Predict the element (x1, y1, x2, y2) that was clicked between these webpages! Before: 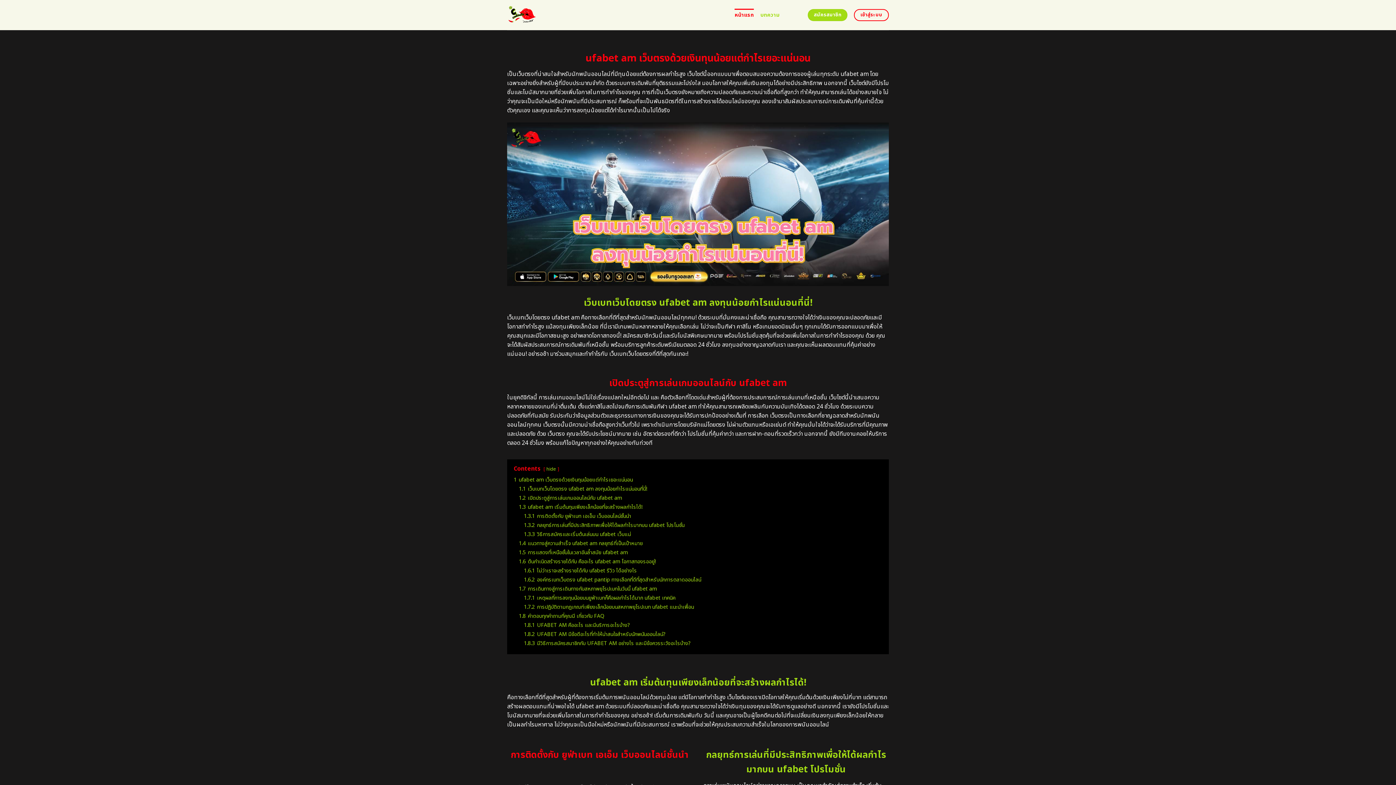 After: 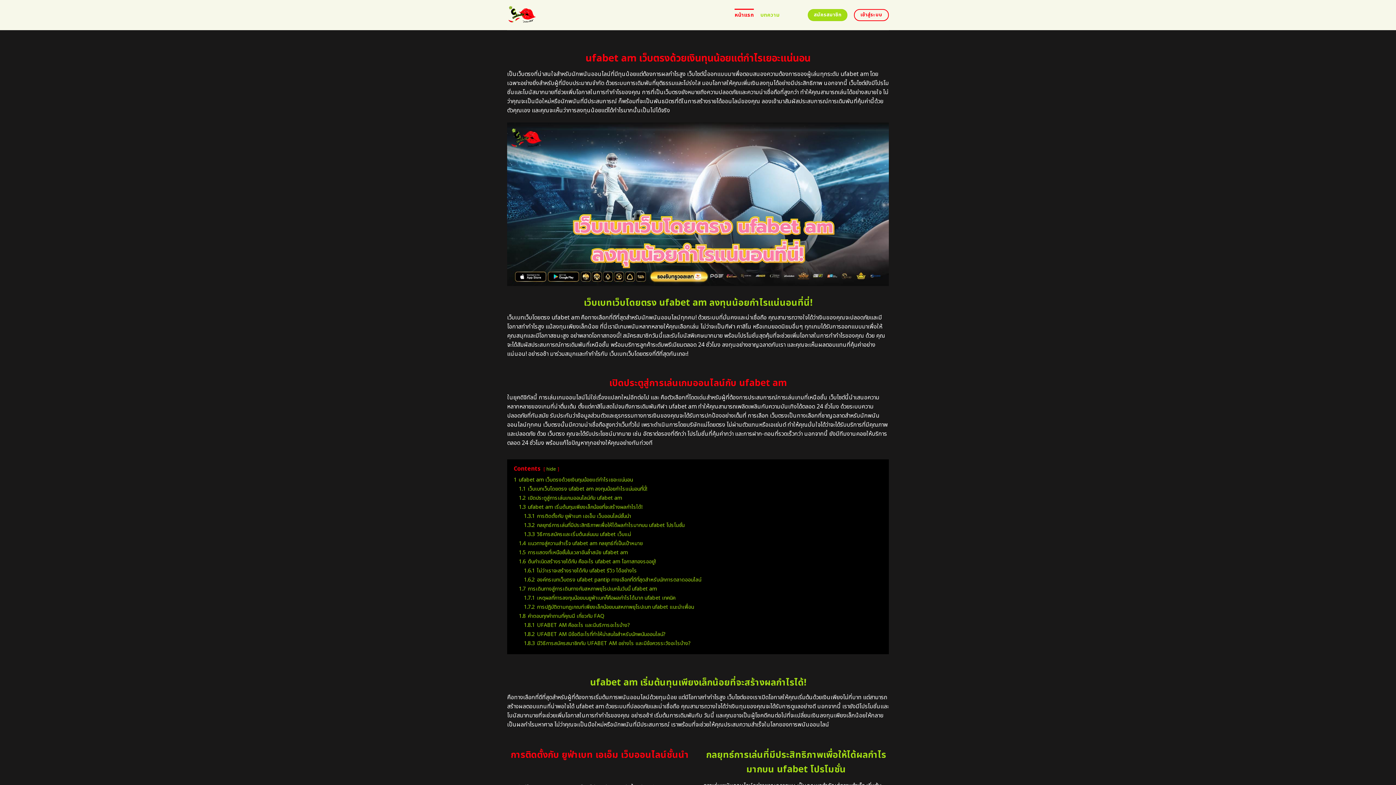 Action: bbox: (507, 0, 724, 30)